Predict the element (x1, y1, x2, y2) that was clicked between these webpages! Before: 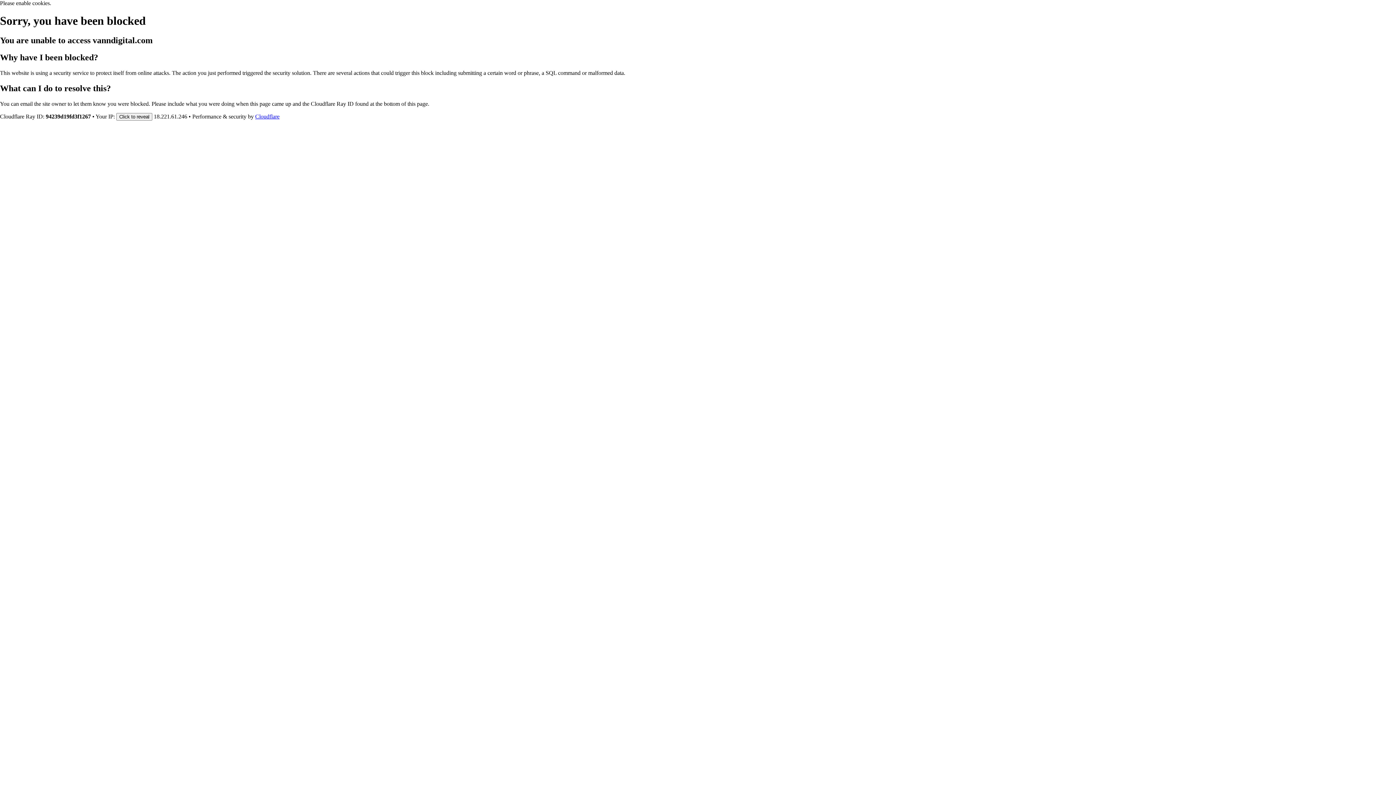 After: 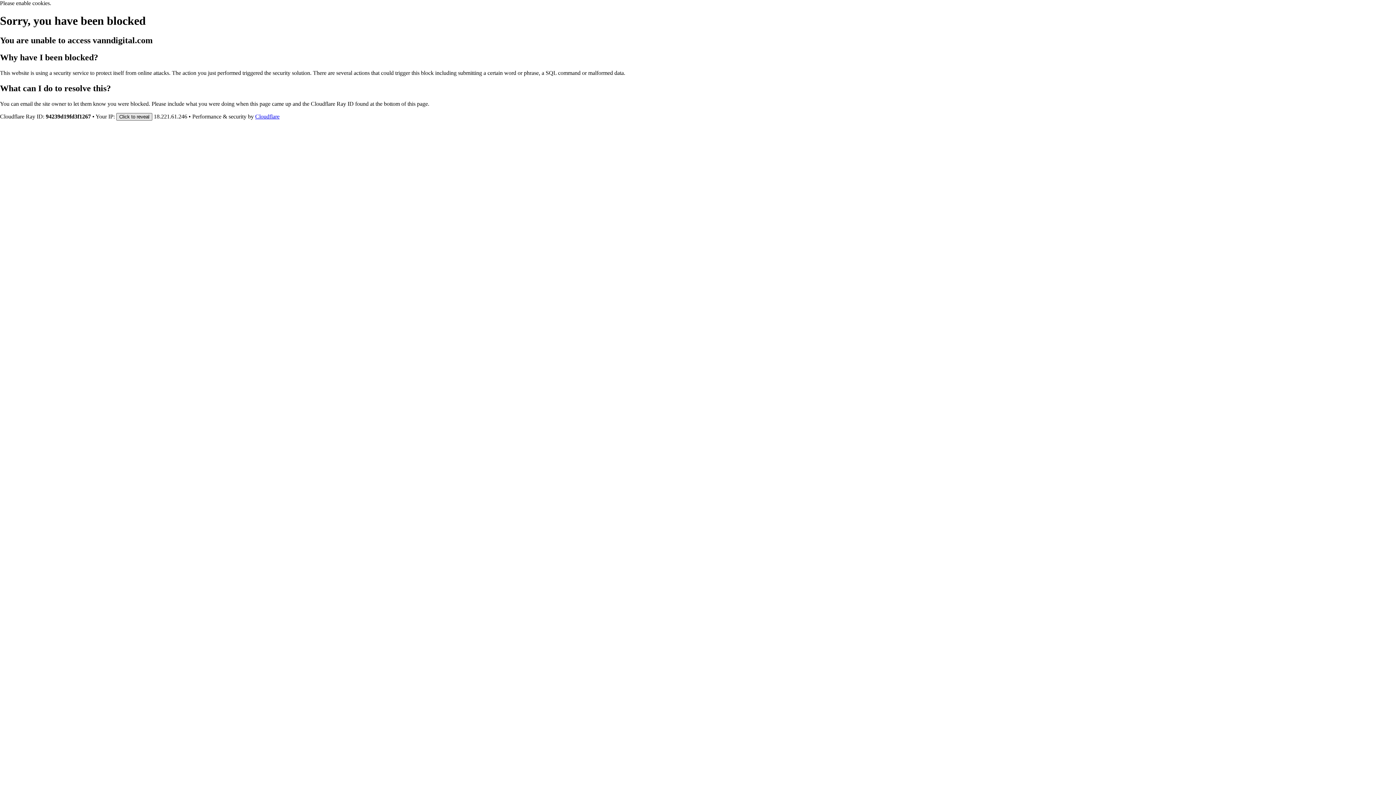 Action: bbox: (116, 112, 152, 120) label: Click to reveal